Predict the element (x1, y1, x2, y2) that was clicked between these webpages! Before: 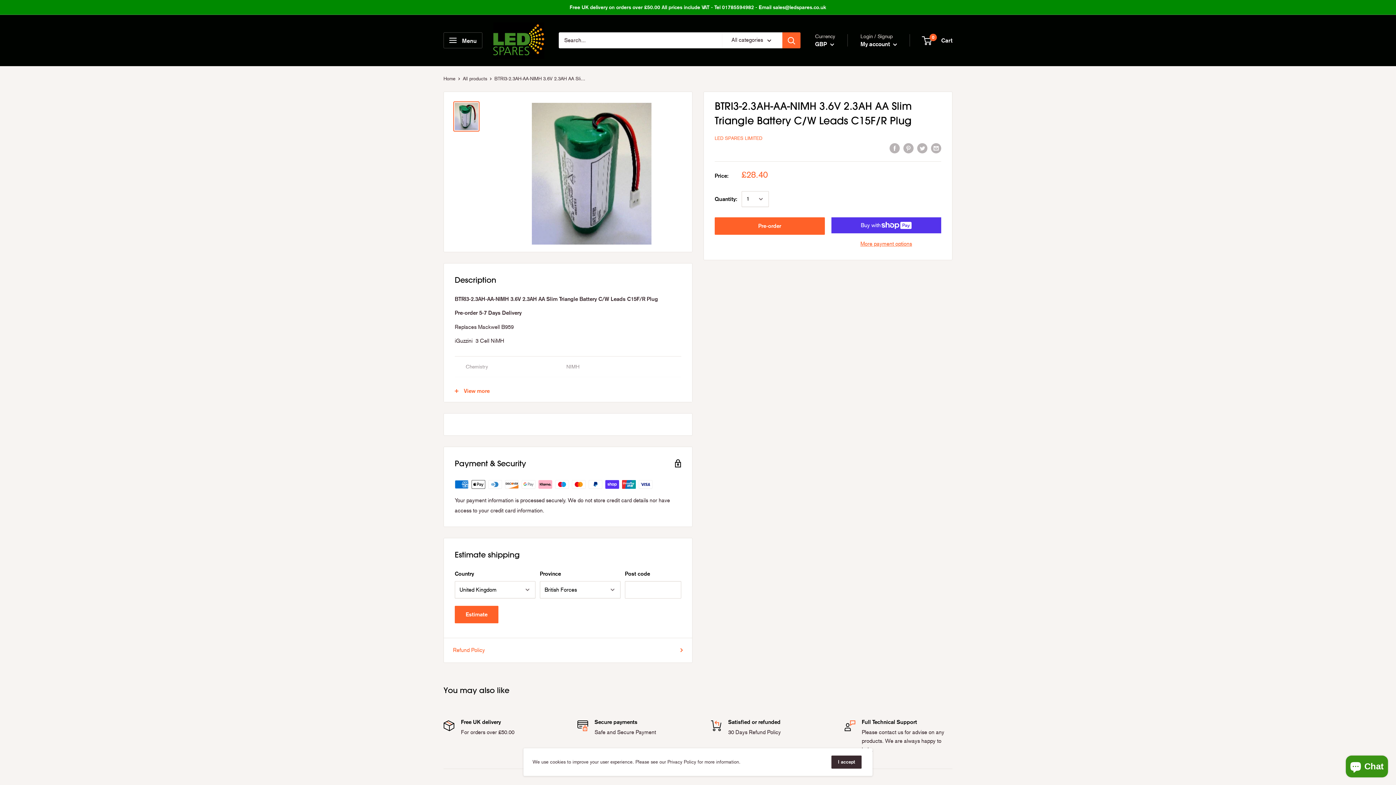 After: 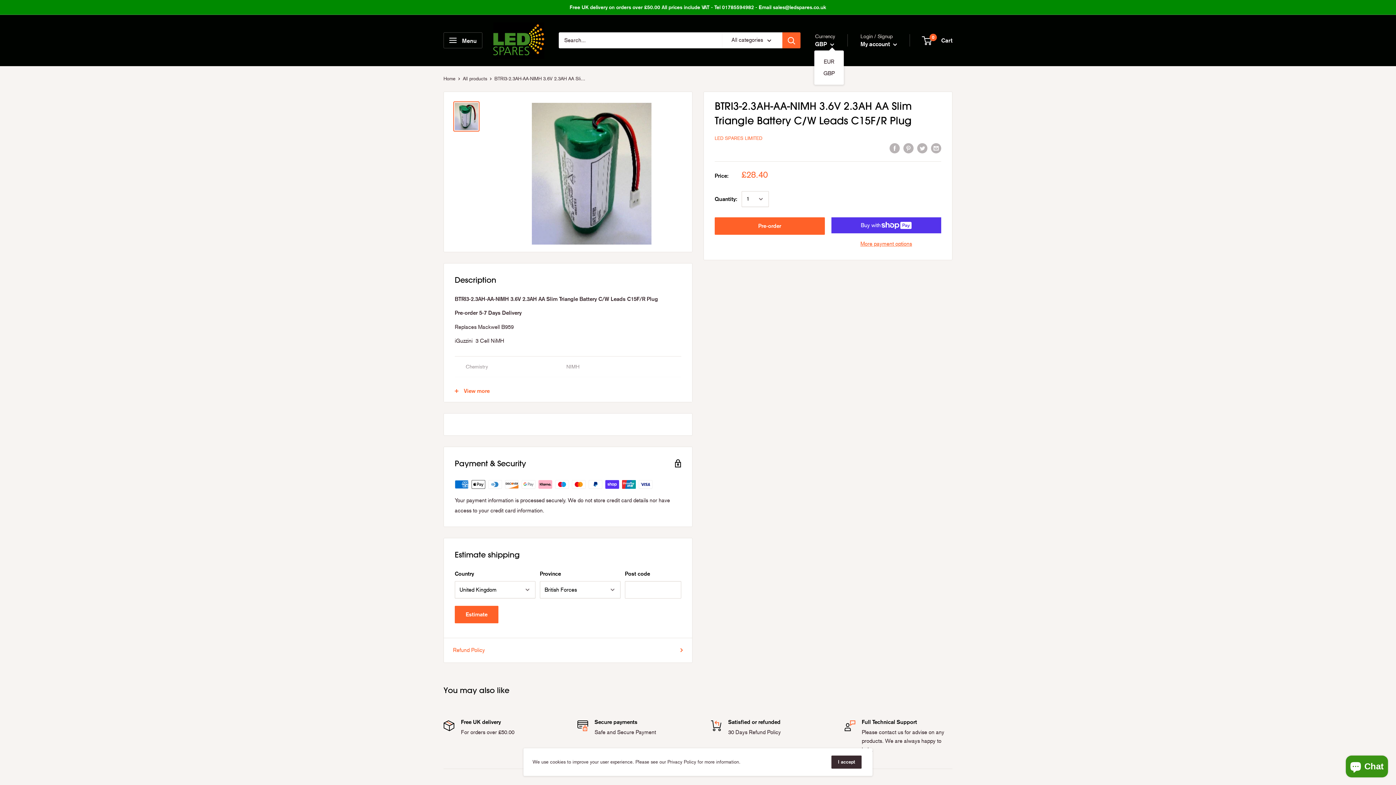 Action: bbox: (815, 38, 834, 49) label: GBP 